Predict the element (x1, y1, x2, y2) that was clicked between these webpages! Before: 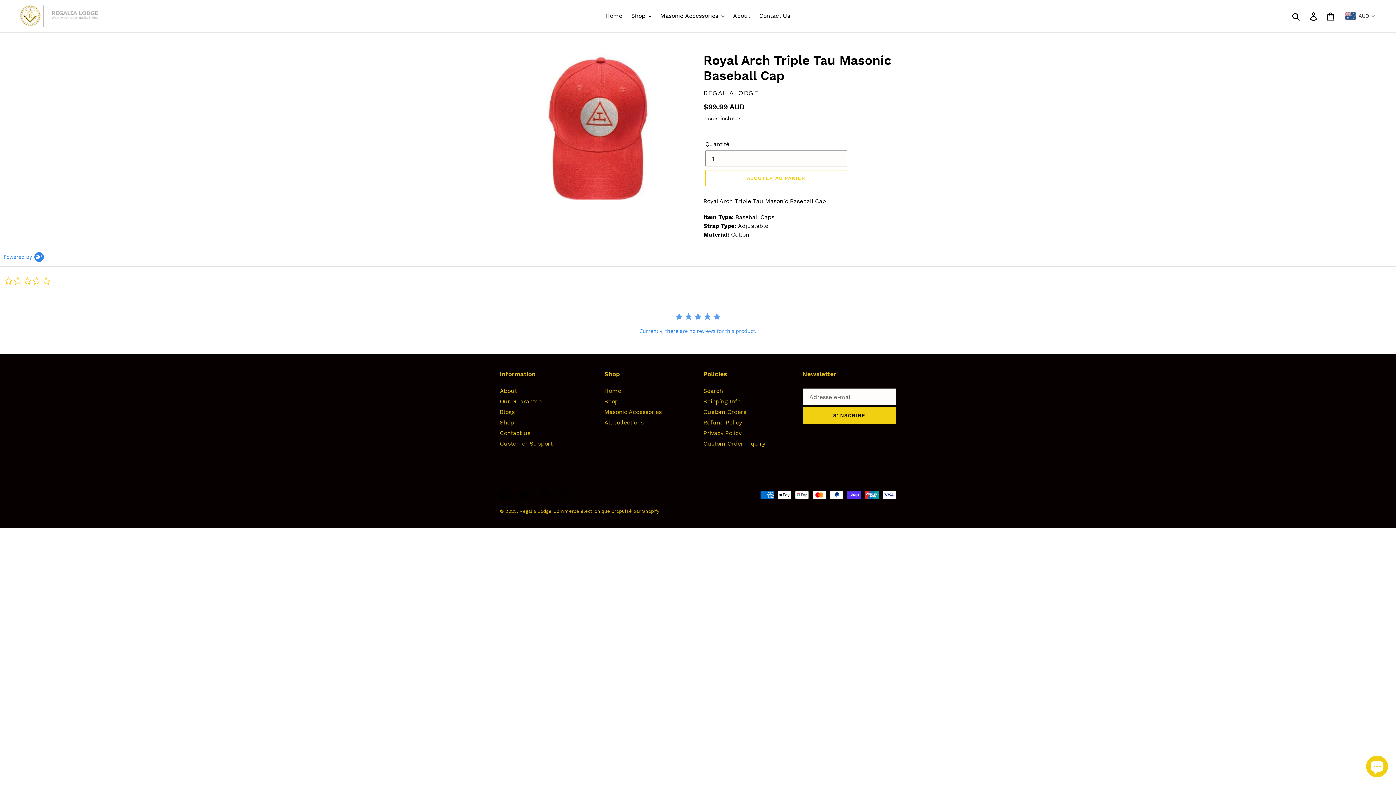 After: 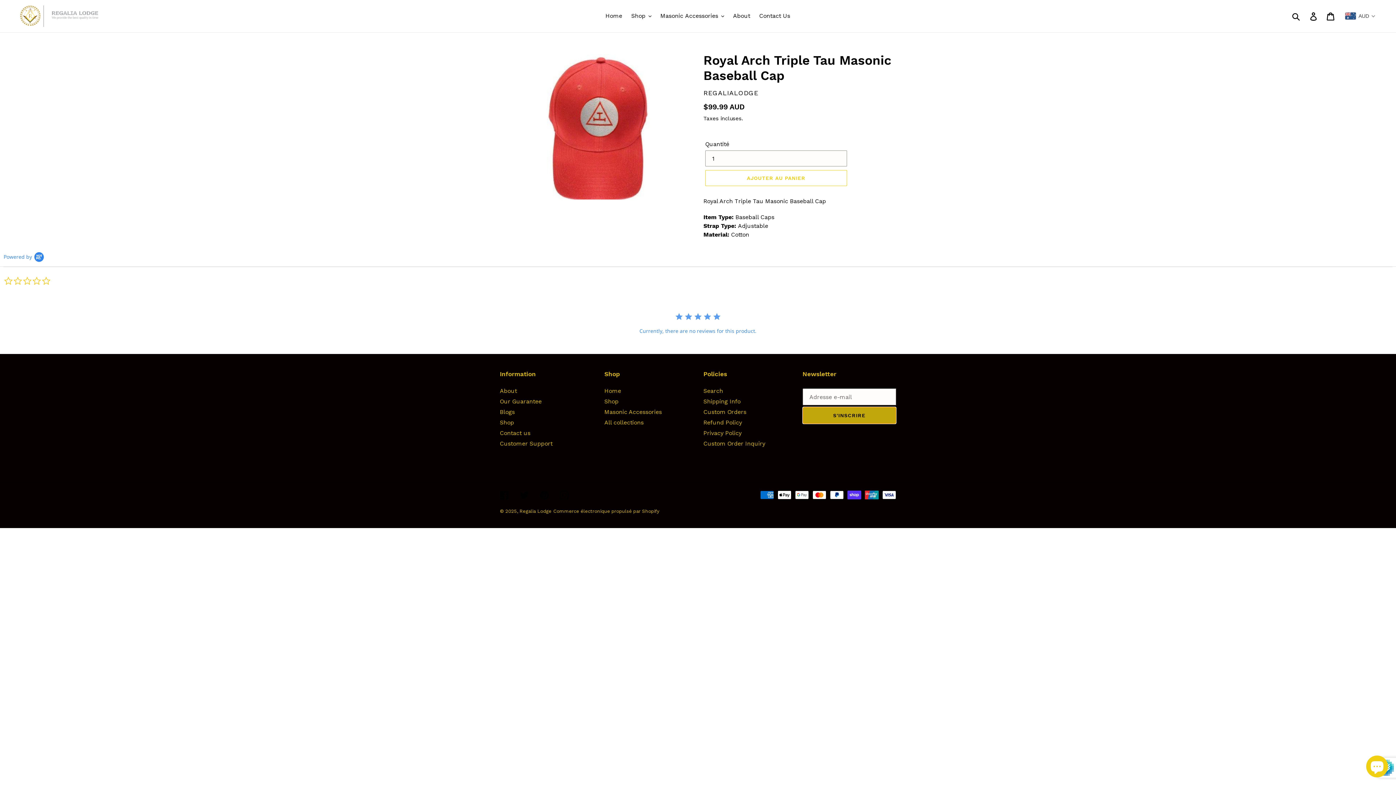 Action: bbox: (802, 407, 896, 424) label: S'INSCRIRE